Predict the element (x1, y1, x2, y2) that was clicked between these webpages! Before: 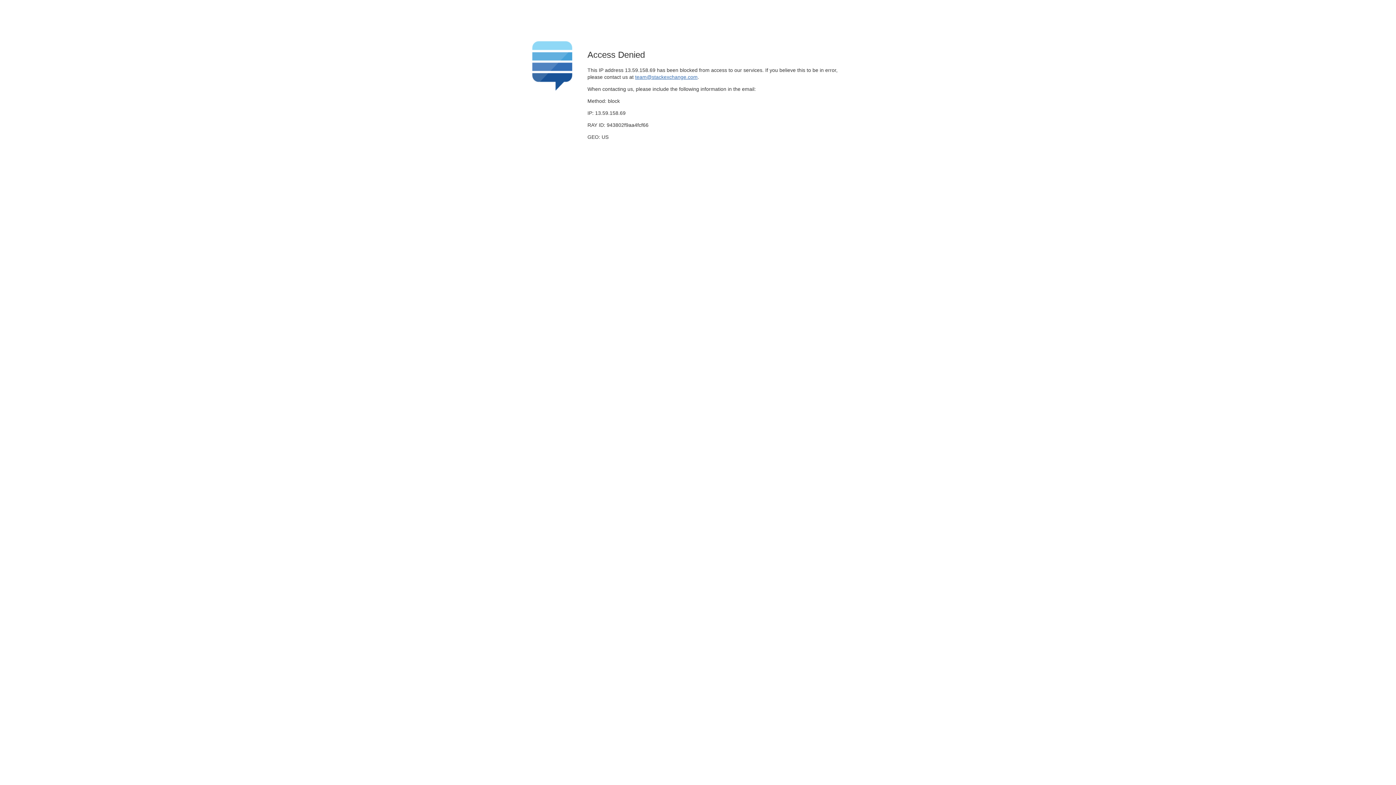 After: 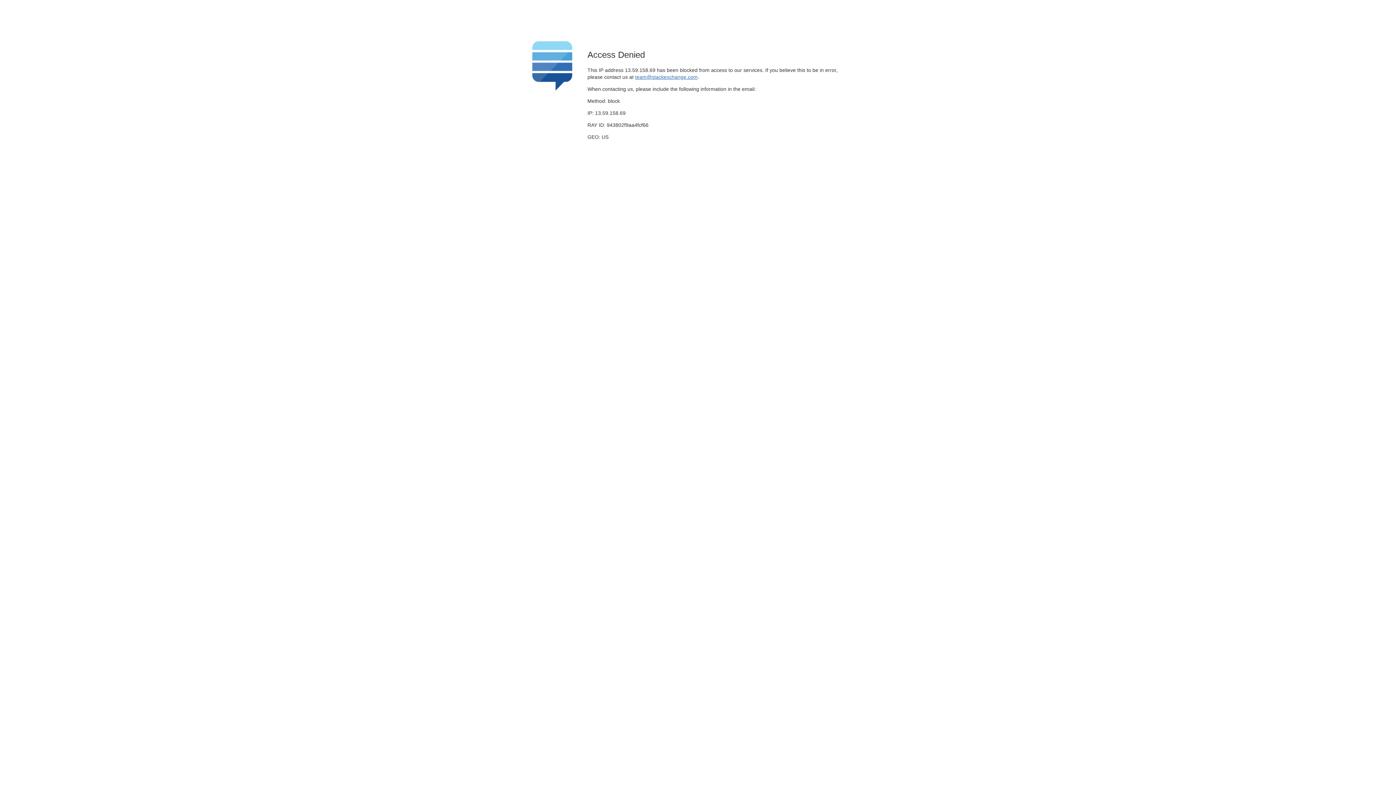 Action: label: team@stackexchange.com bbox: (635, 74, 697, 79)